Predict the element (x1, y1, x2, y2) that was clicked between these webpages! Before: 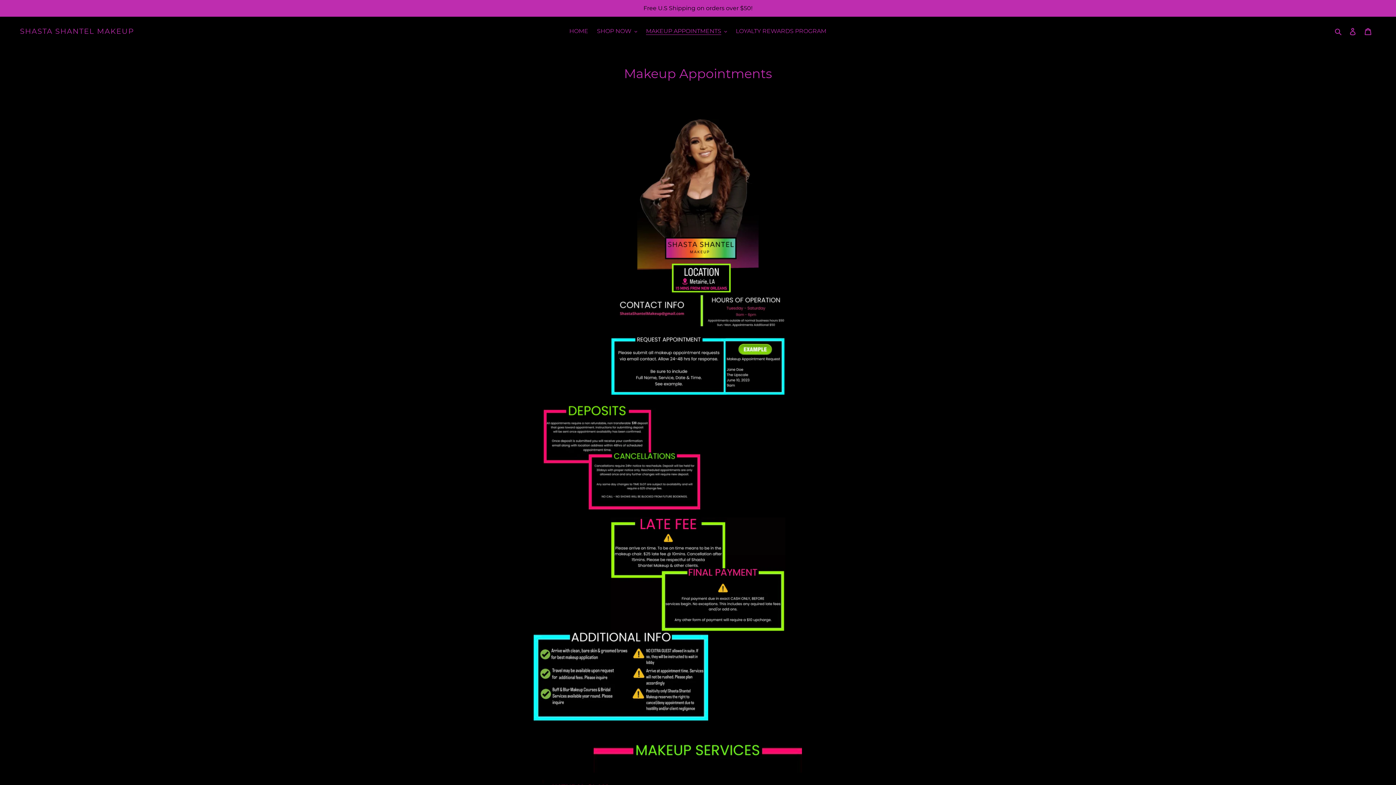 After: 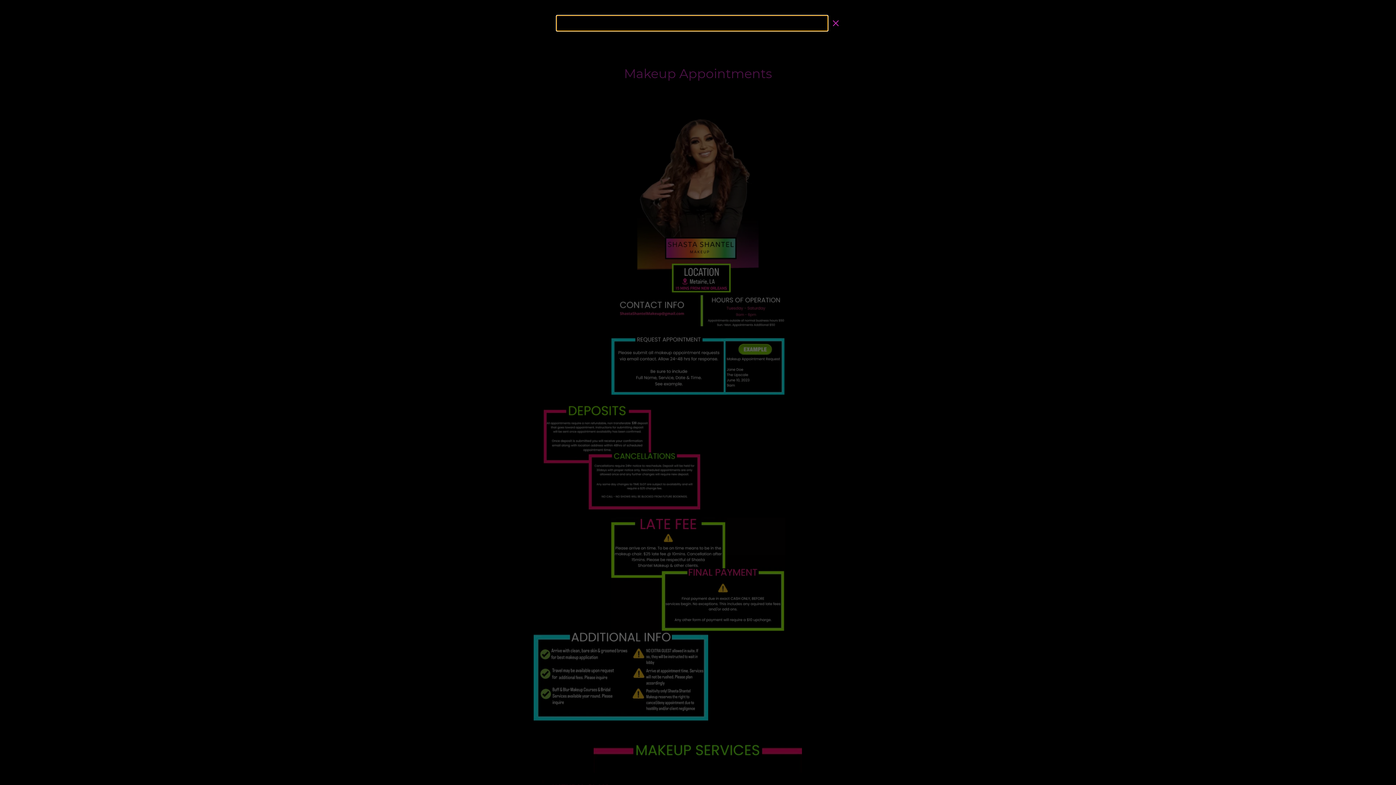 Action: label: Search bbox: (1332, 26, 1345, 36)